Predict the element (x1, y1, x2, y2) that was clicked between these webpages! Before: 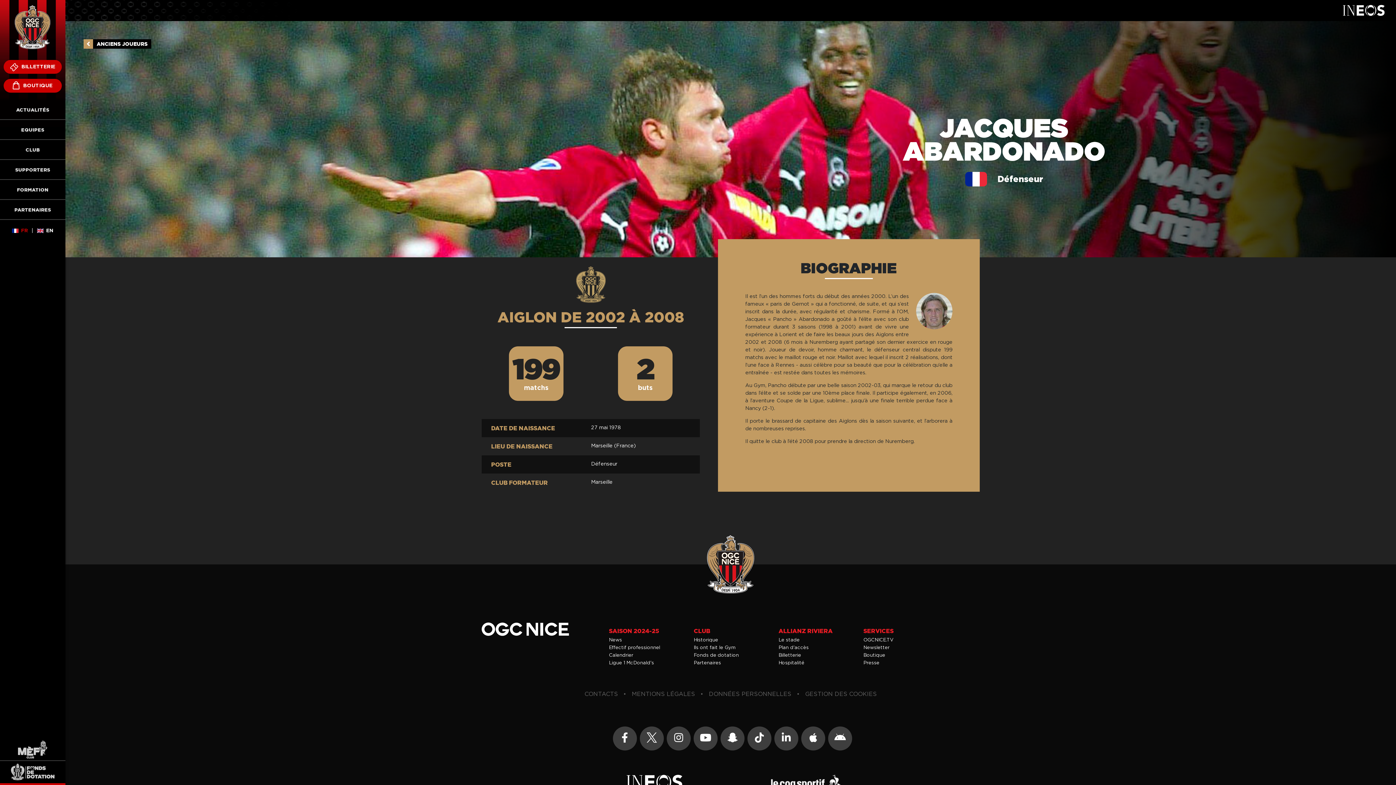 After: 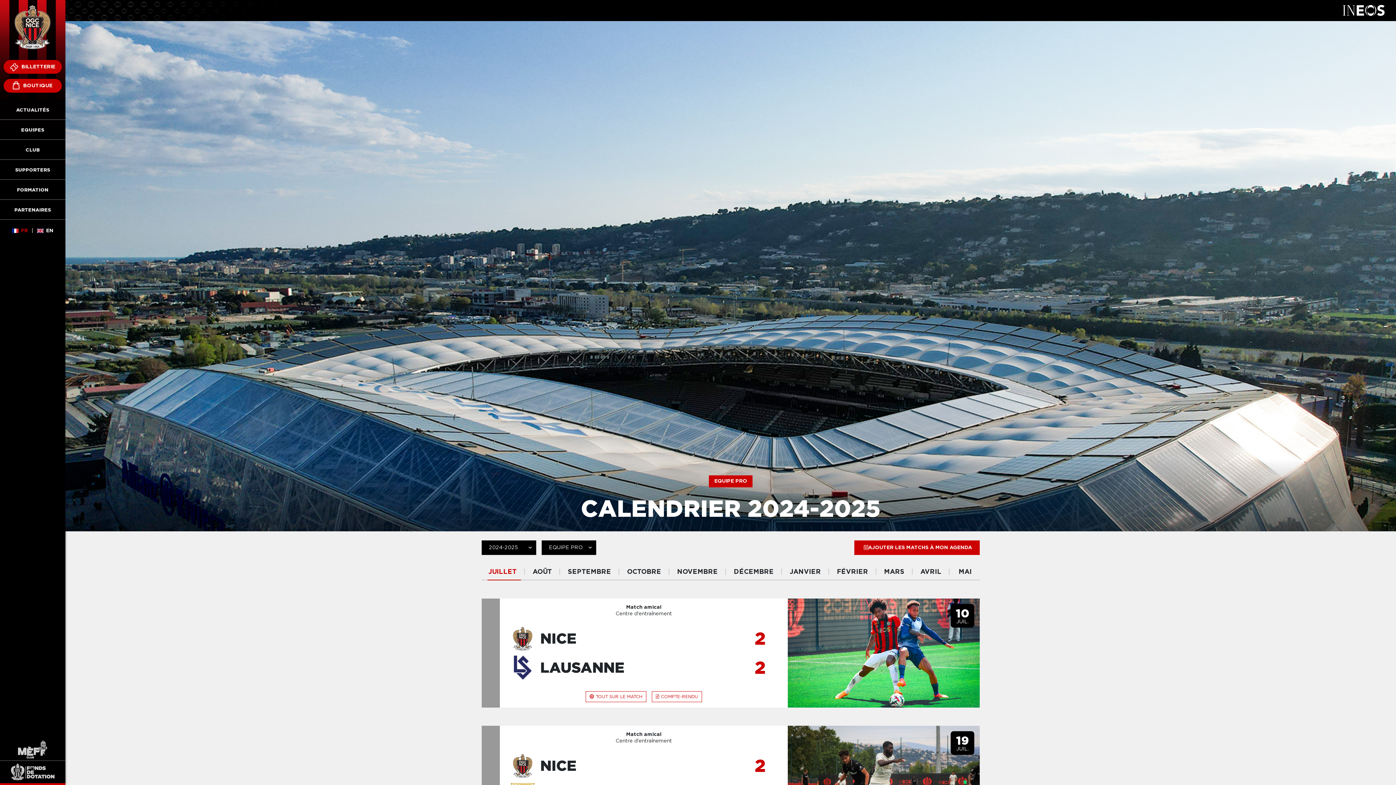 Action: bbox: (609, 653, 633, 658) label: Calendrier